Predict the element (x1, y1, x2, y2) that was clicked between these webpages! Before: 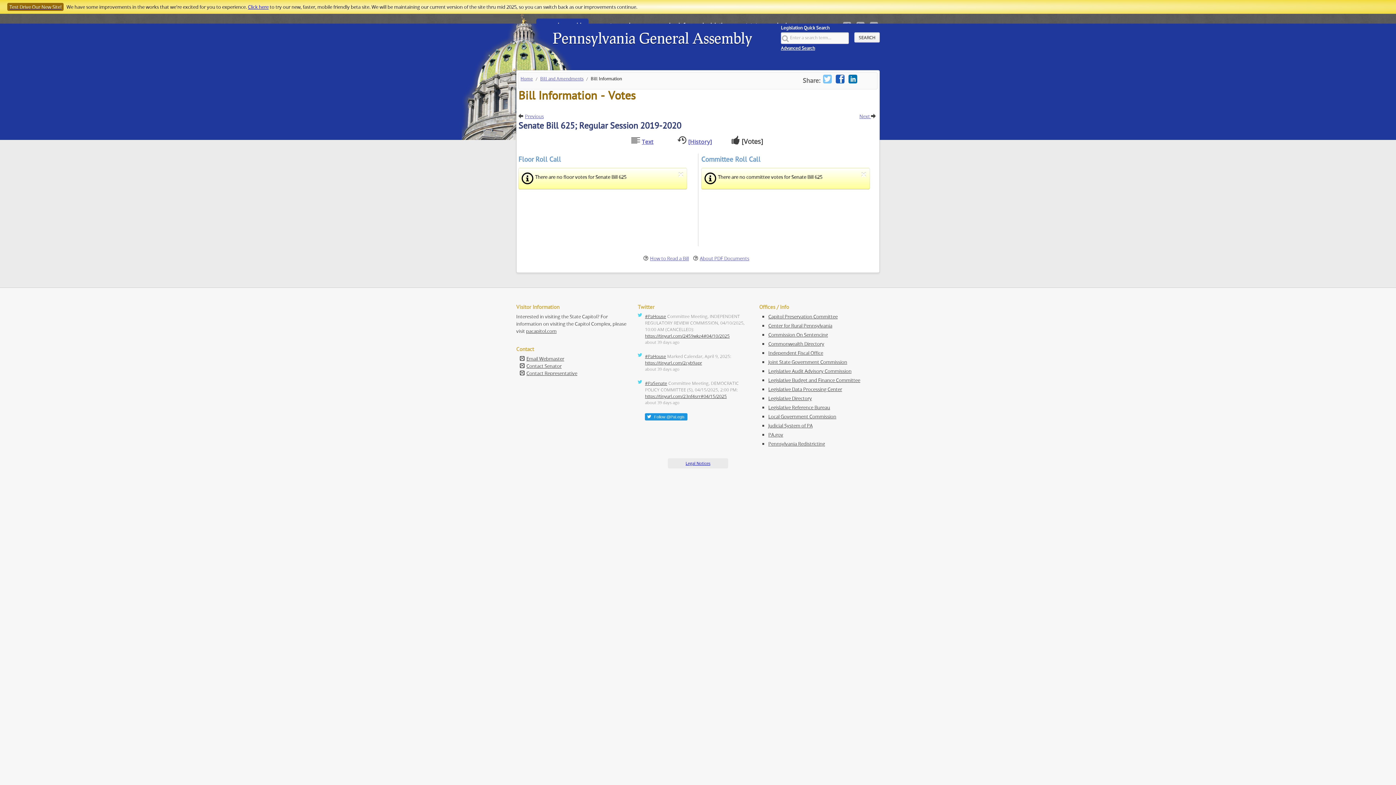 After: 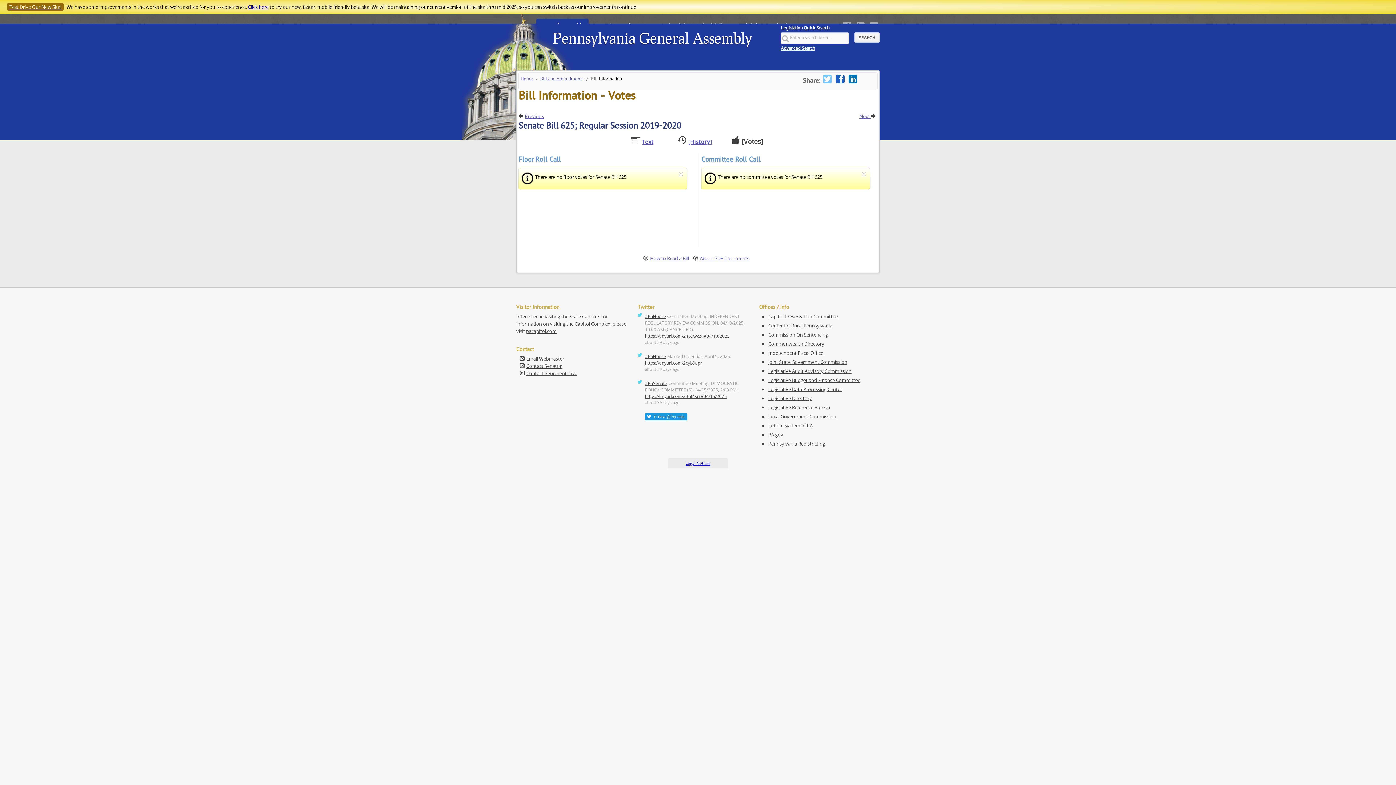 Action: label: Legislative Audit Advisory Commission bbox: (768, 367, 851, 374)